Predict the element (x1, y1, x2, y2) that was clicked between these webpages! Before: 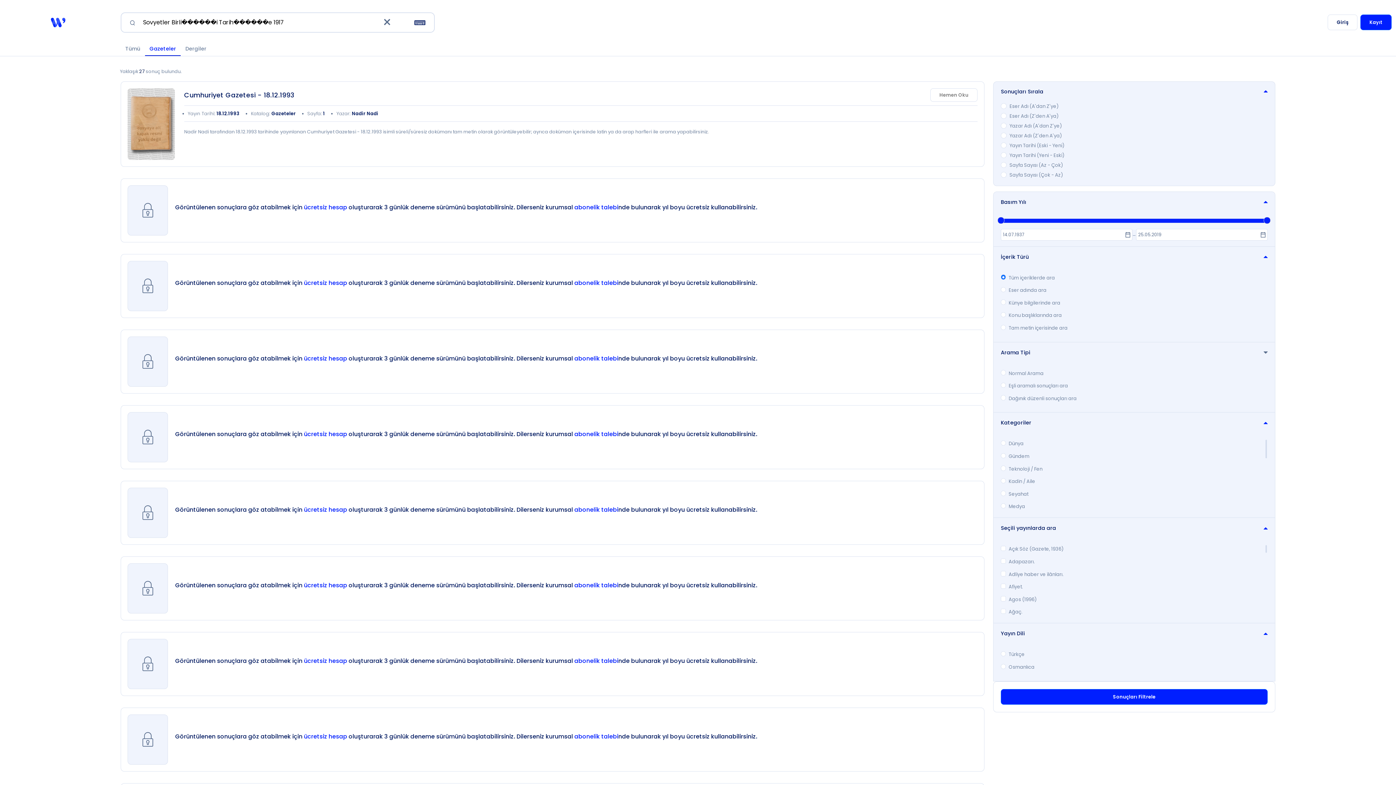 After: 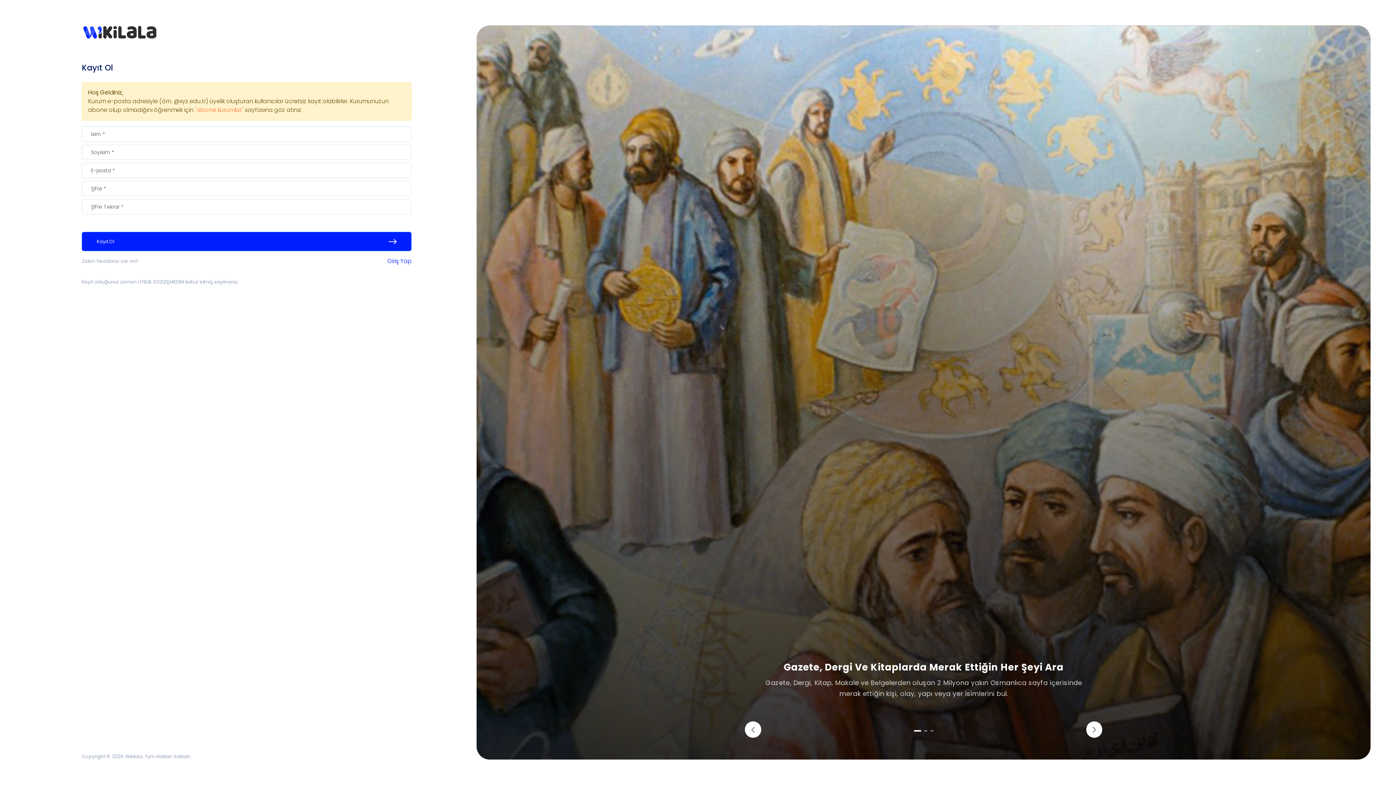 Action: bbox: (303, 203, 347, 211) label: ücretsiz hesap